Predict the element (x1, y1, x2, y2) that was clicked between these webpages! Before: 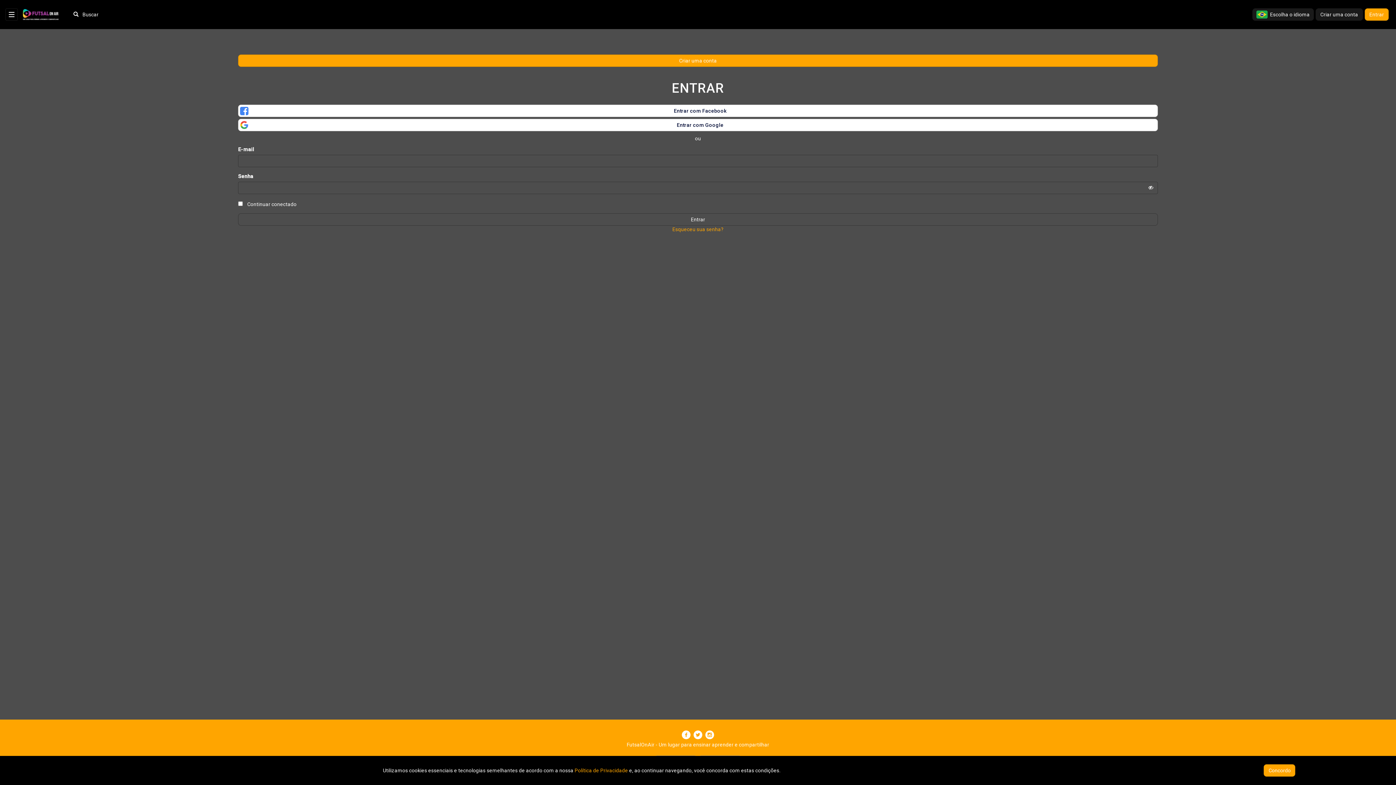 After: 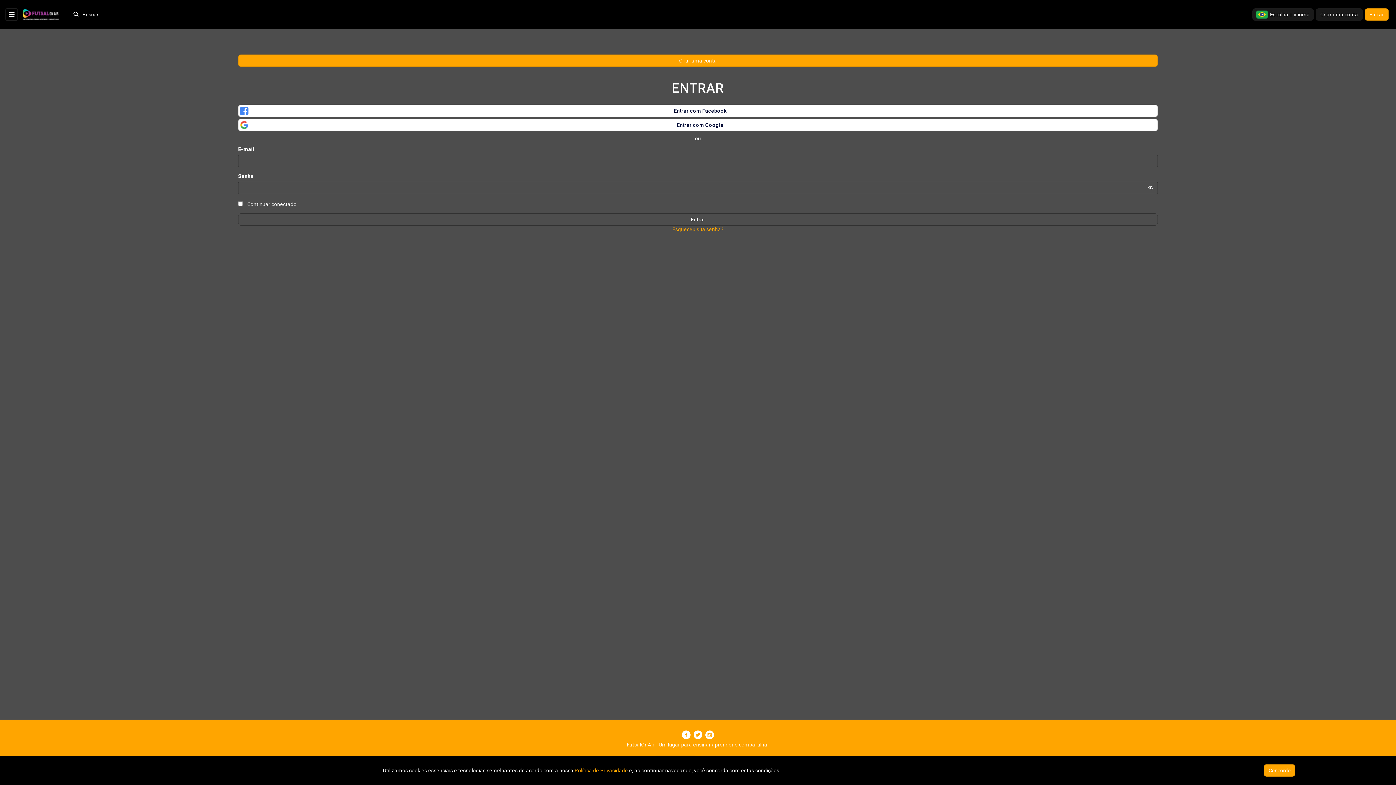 Action: bbox: (681, 727, 690, 741)